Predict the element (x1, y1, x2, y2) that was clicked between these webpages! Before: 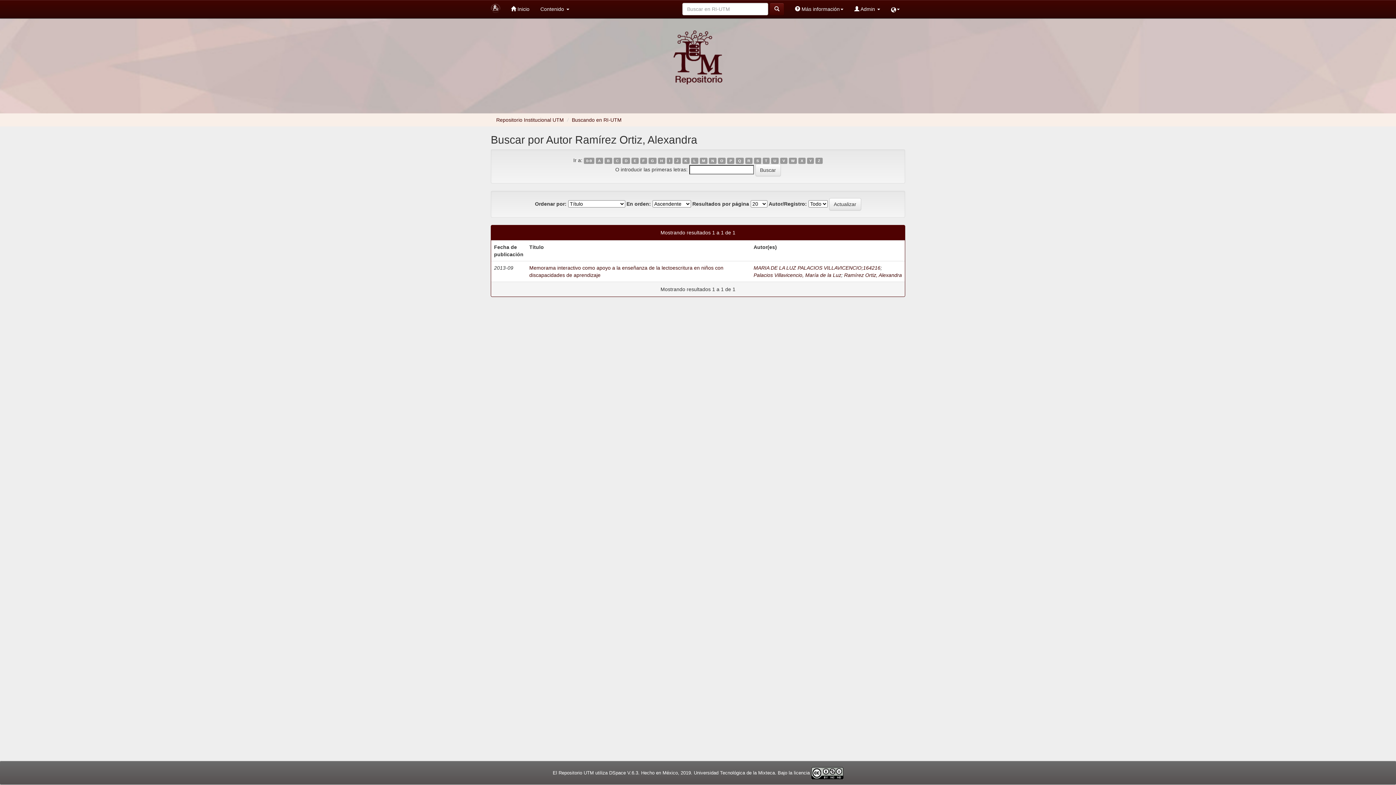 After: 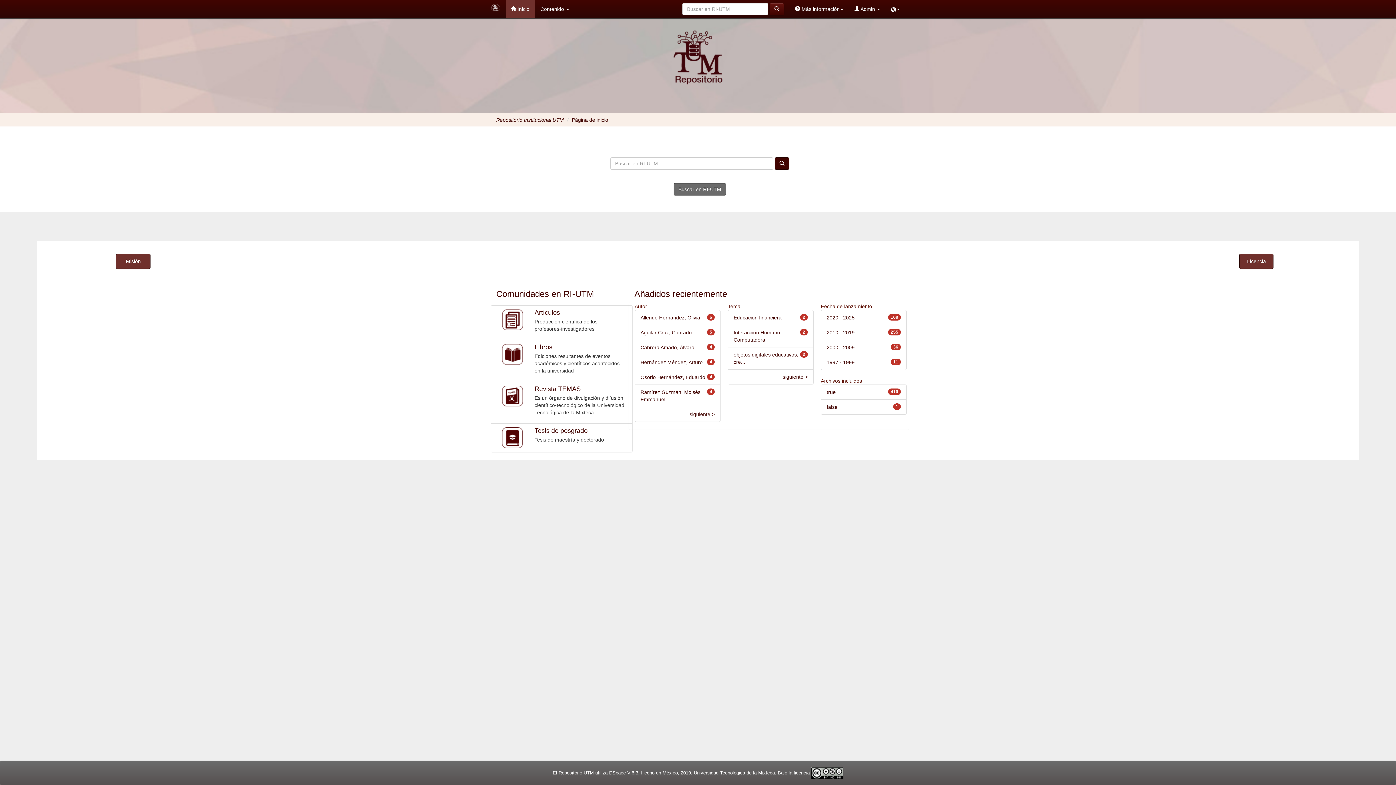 Action: bbox: (505, 0, 535, 18) label:  Inicio